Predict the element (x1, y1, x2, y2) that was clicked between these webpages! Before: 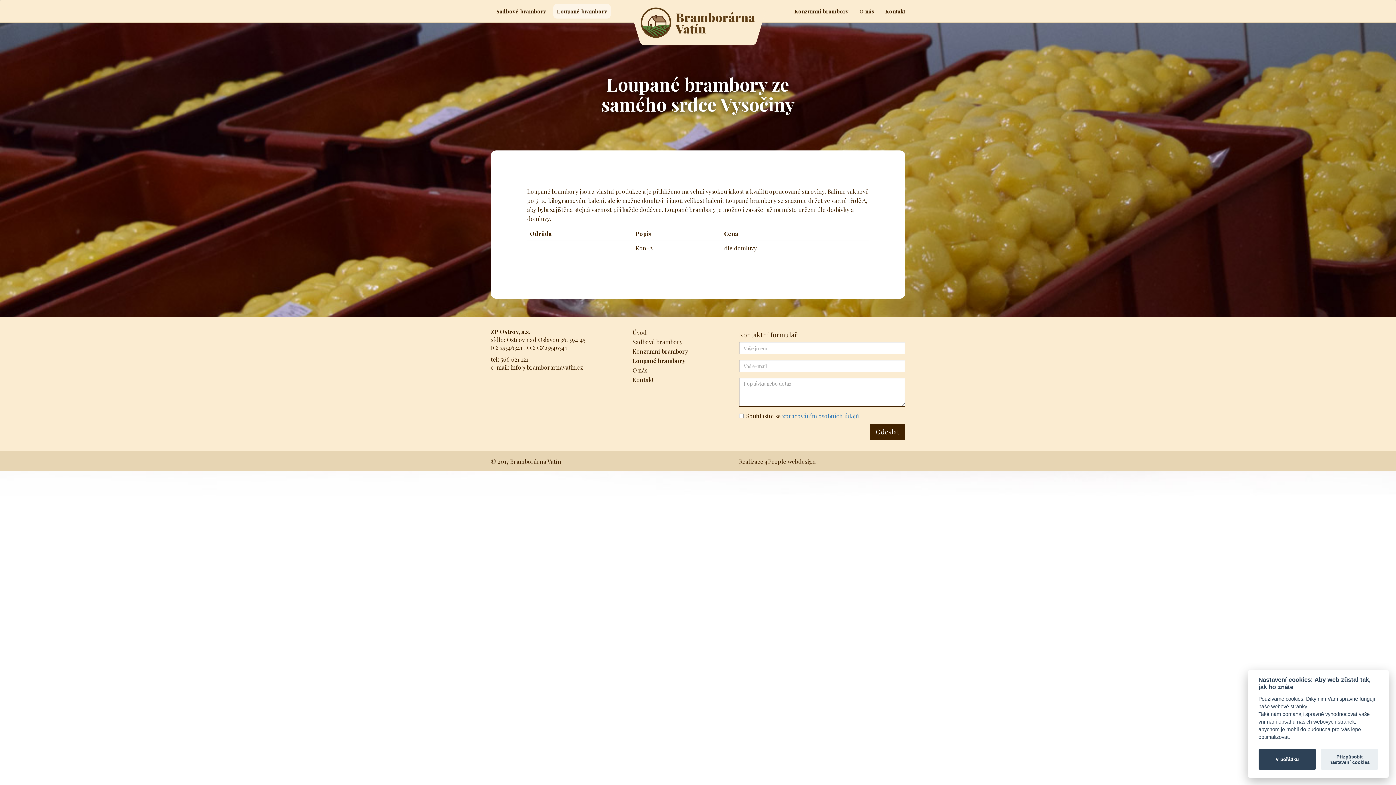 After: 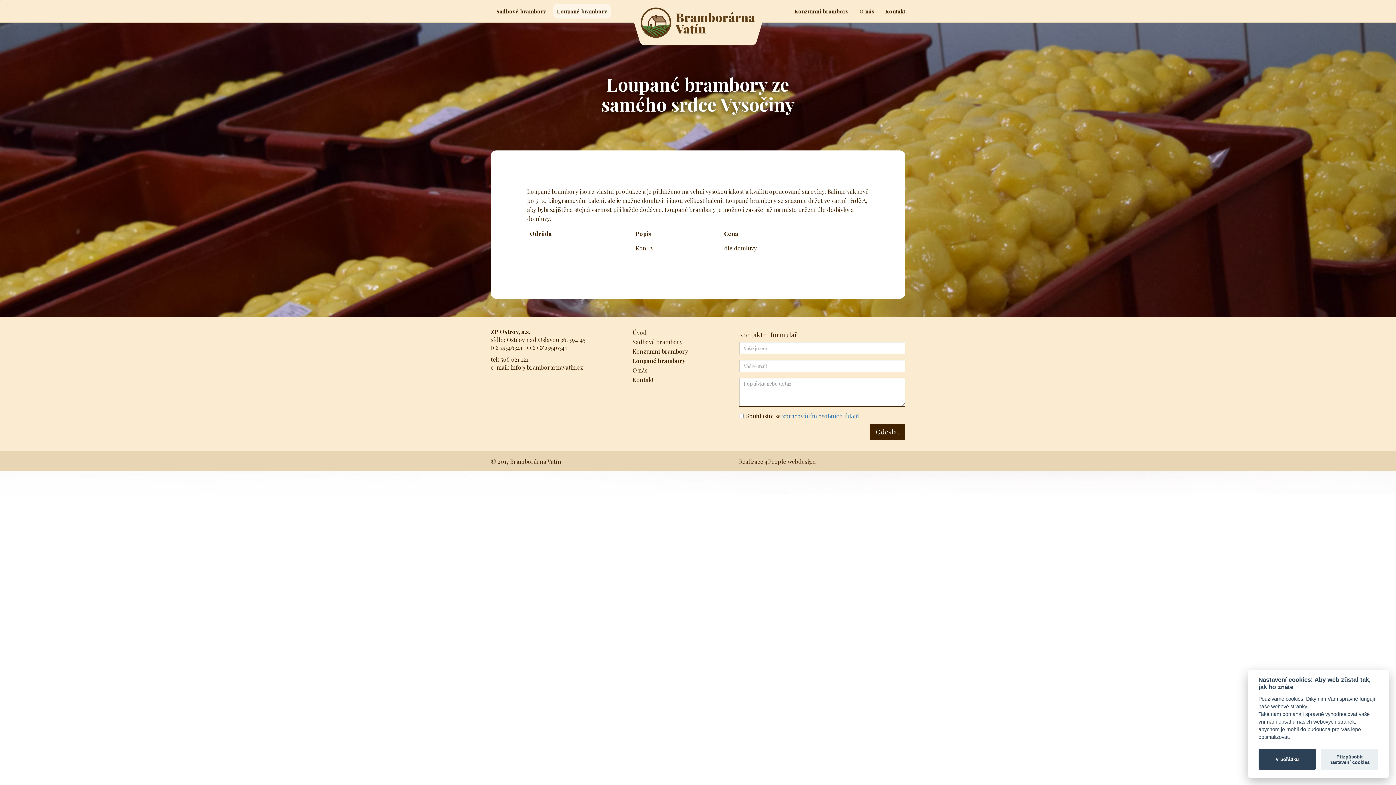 Action: label: Loupané brambory bbox: (632, 357, 685, 364)